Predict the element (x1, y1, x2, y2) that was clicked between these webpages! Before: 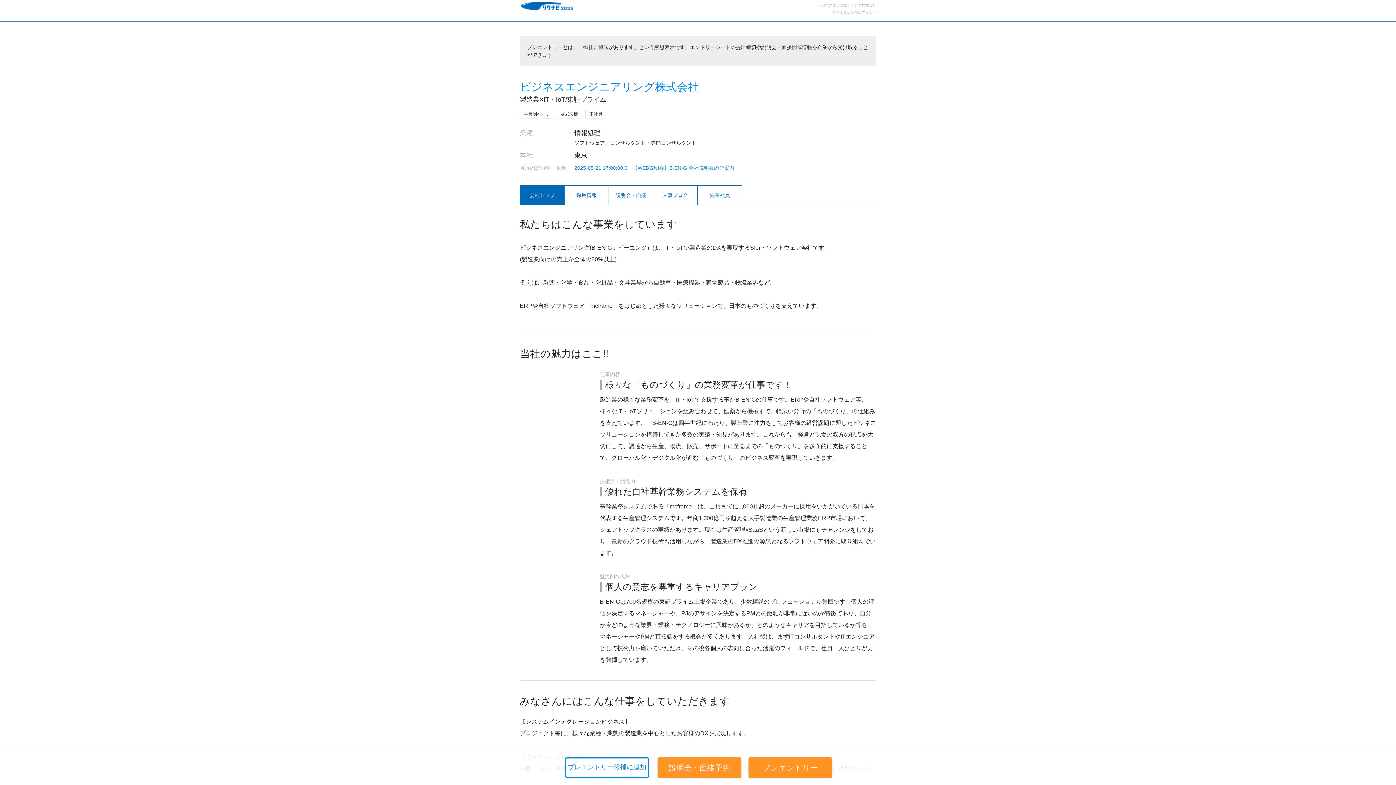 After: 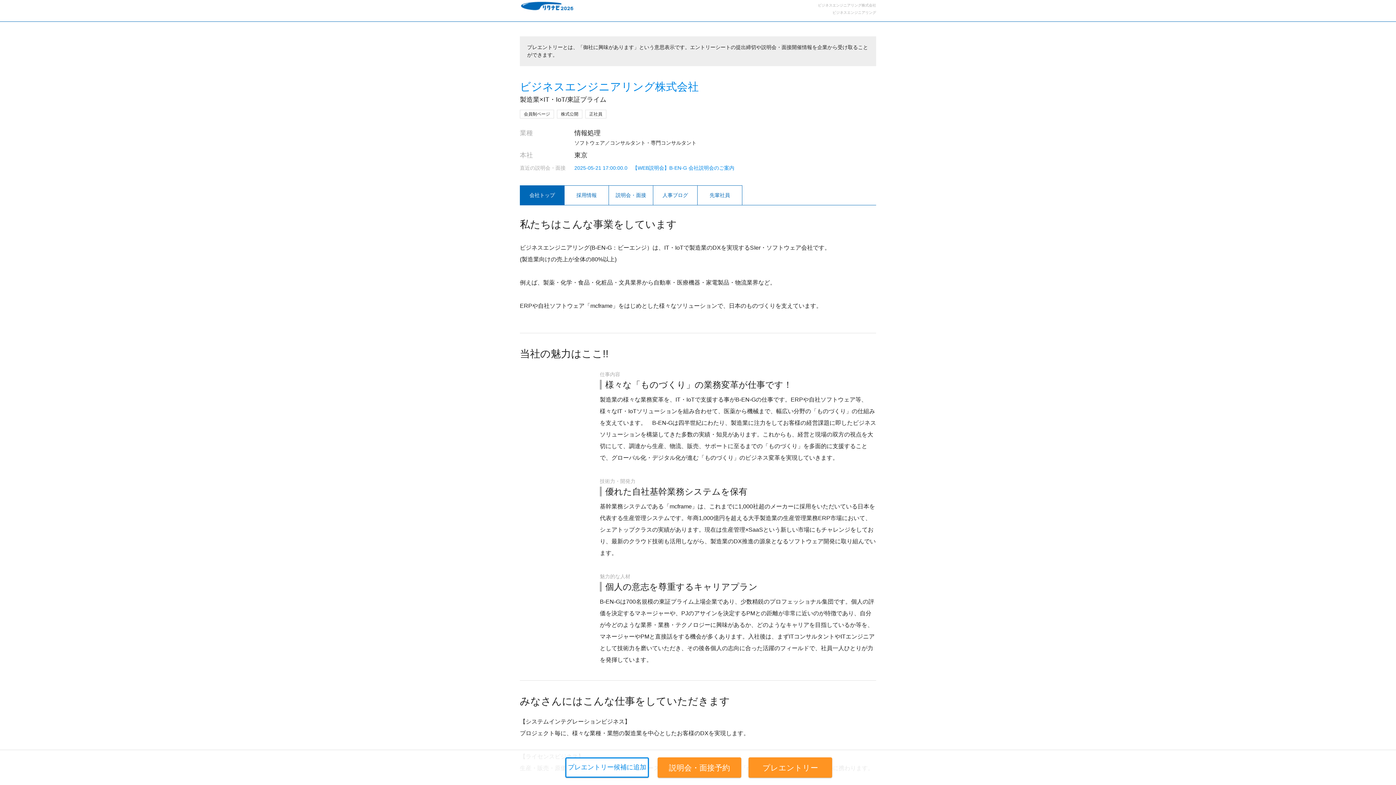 Action: bbox: (520, 0, 574, 5)